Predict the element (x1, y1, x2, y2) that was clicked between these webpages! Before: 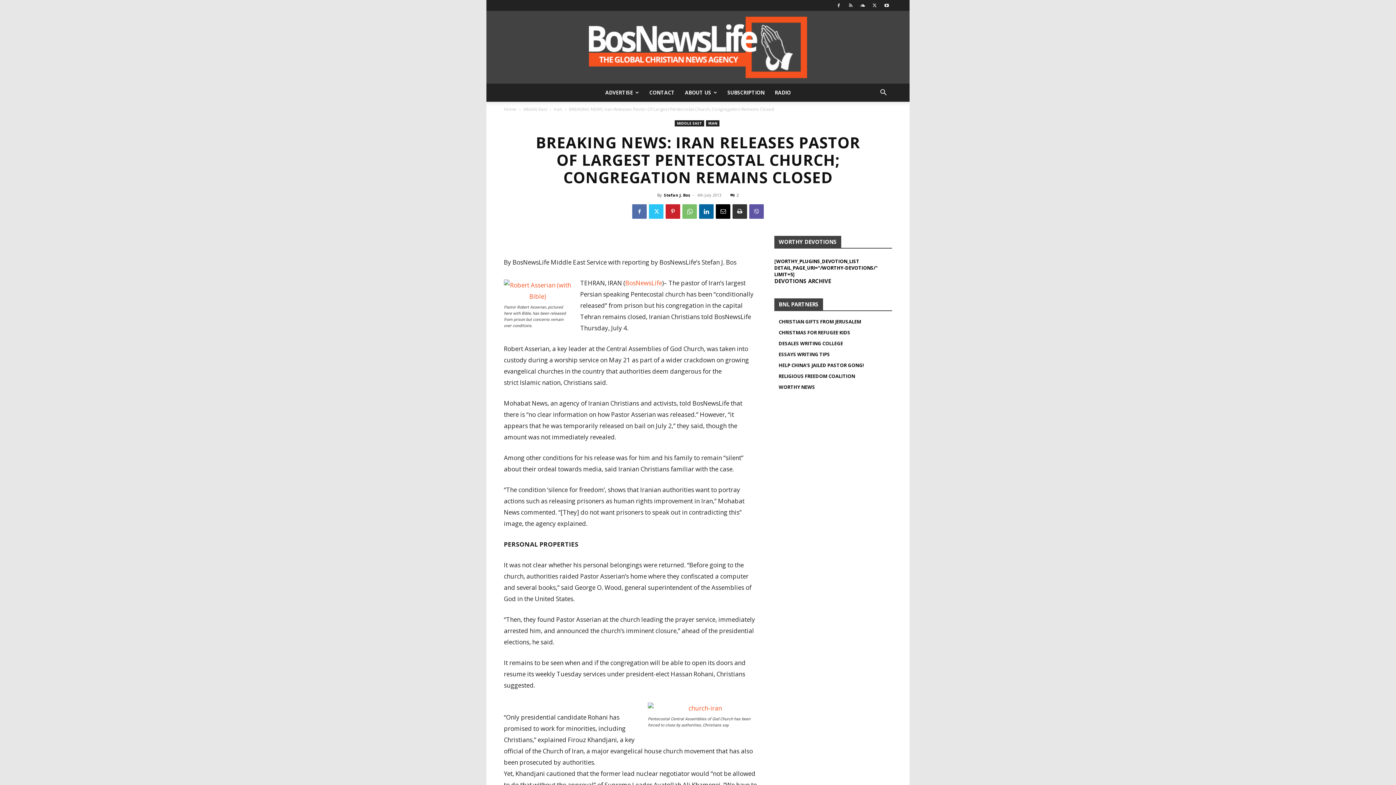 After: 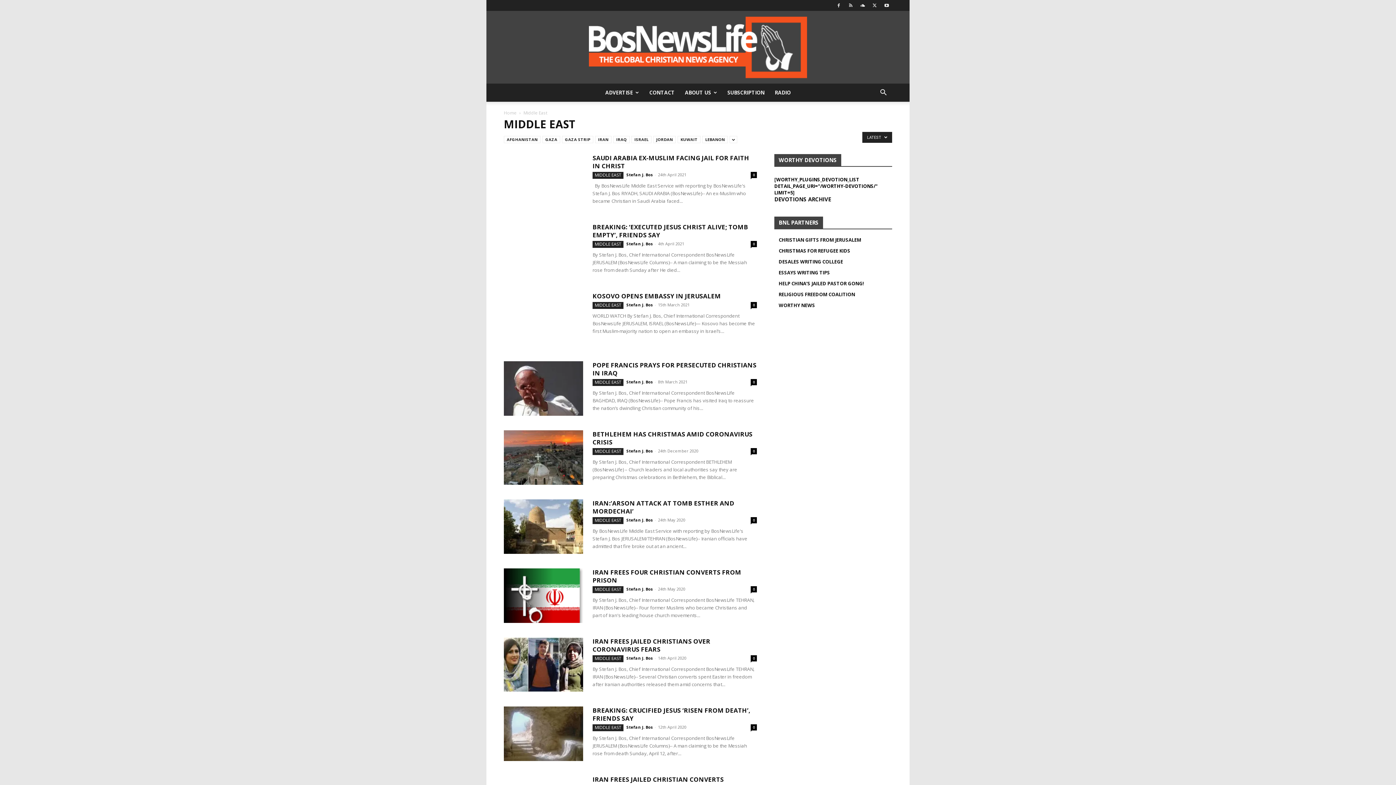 Action: bbox: (674, 120, 704, 126) label: MIDDLE EAST